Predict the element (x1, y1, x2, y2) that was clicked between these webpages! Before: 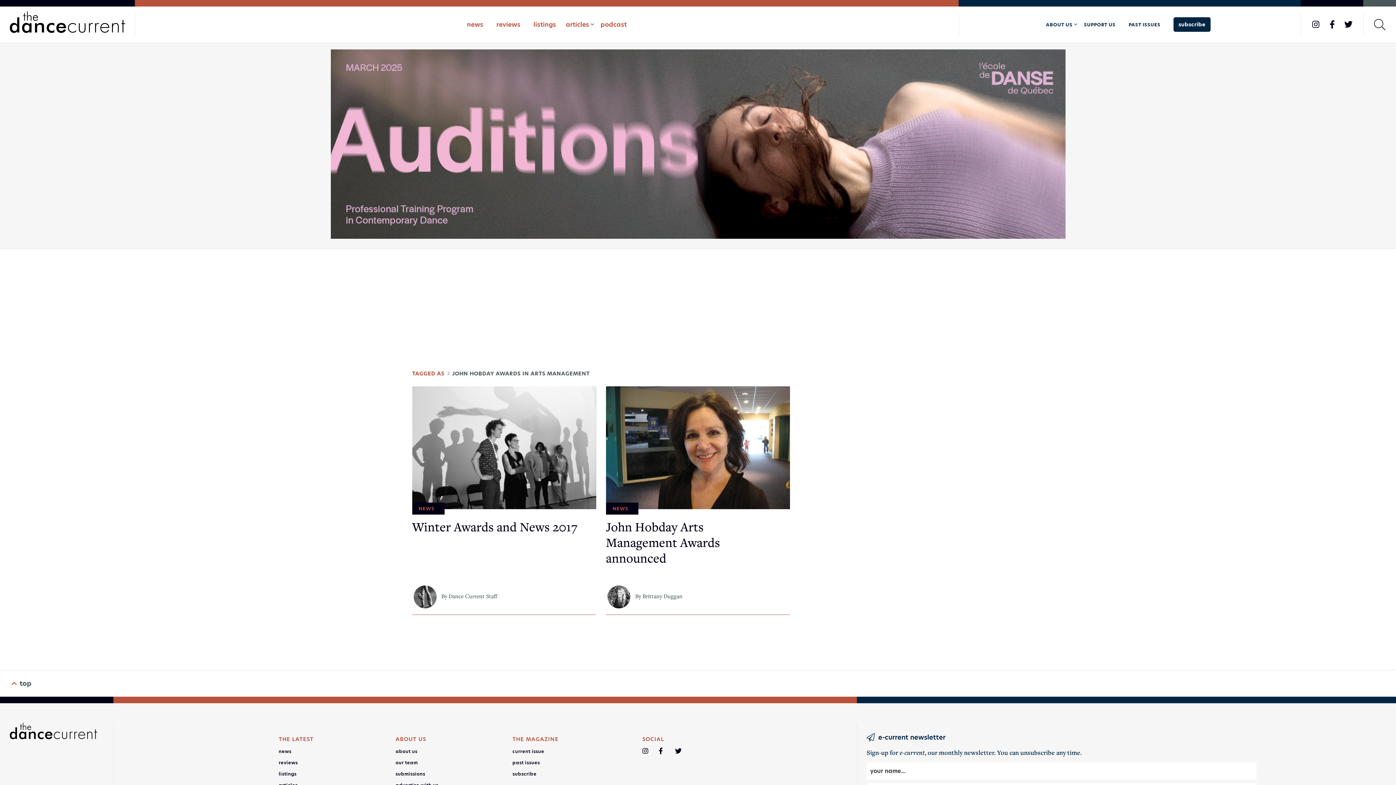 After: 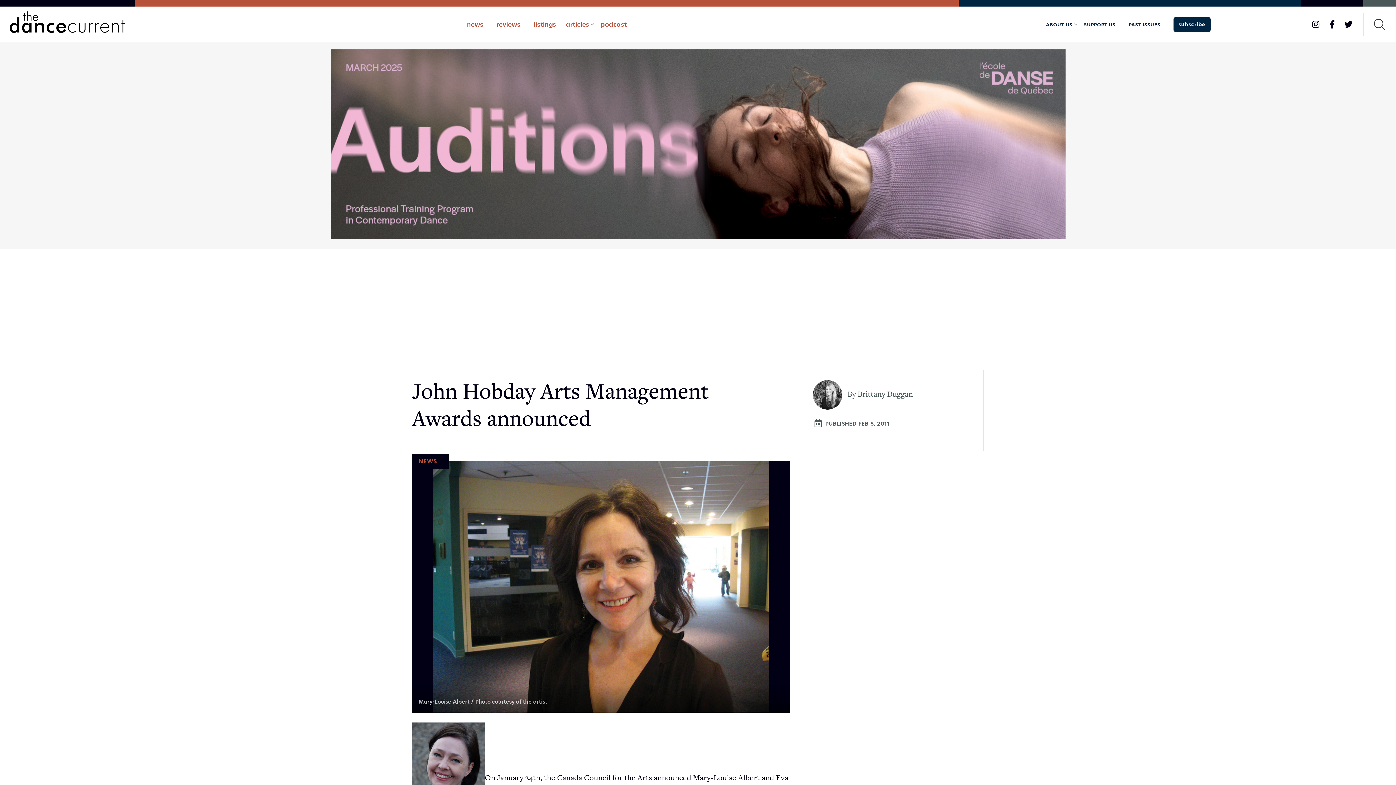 Action: bbox: (606, 519, 777, 566) label: John Hobday Arts Management Awards announced
NEWS